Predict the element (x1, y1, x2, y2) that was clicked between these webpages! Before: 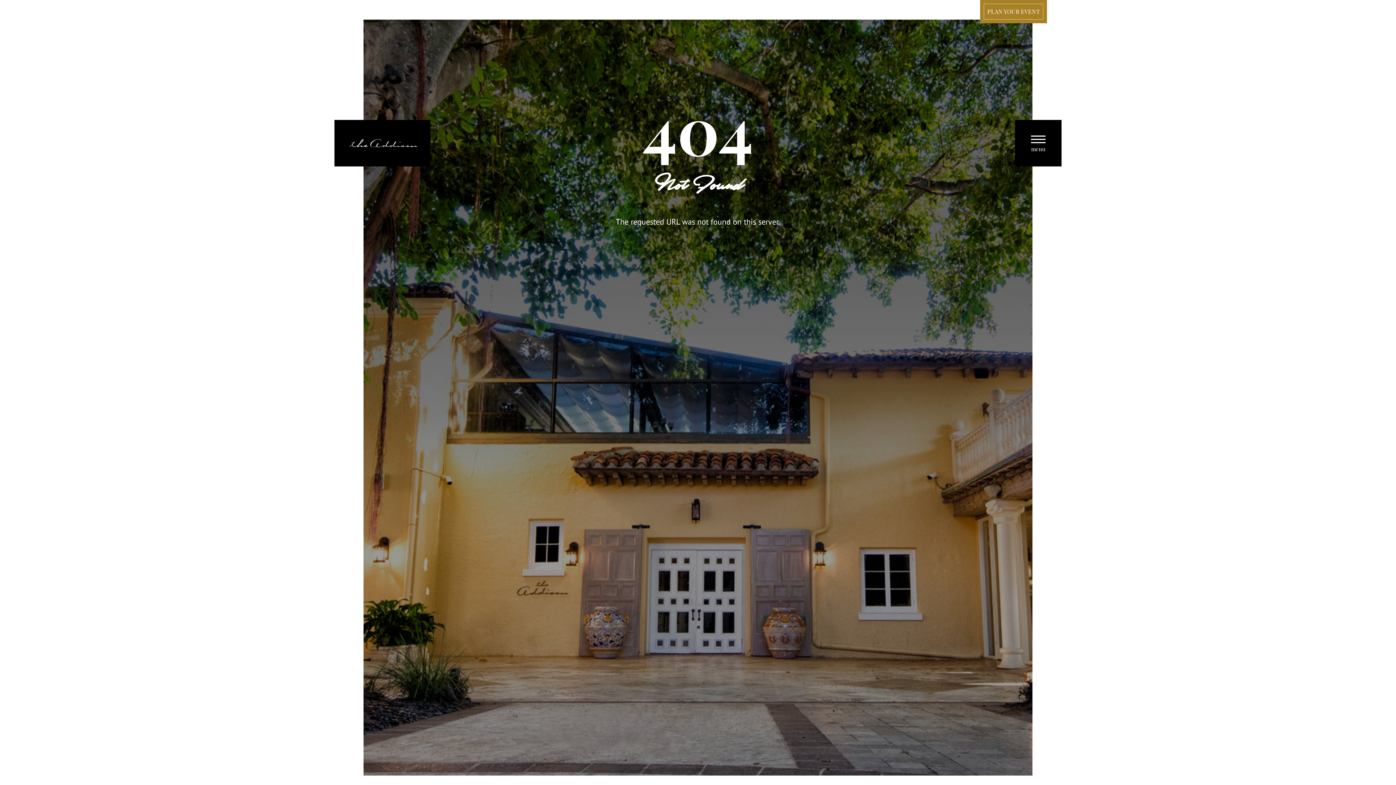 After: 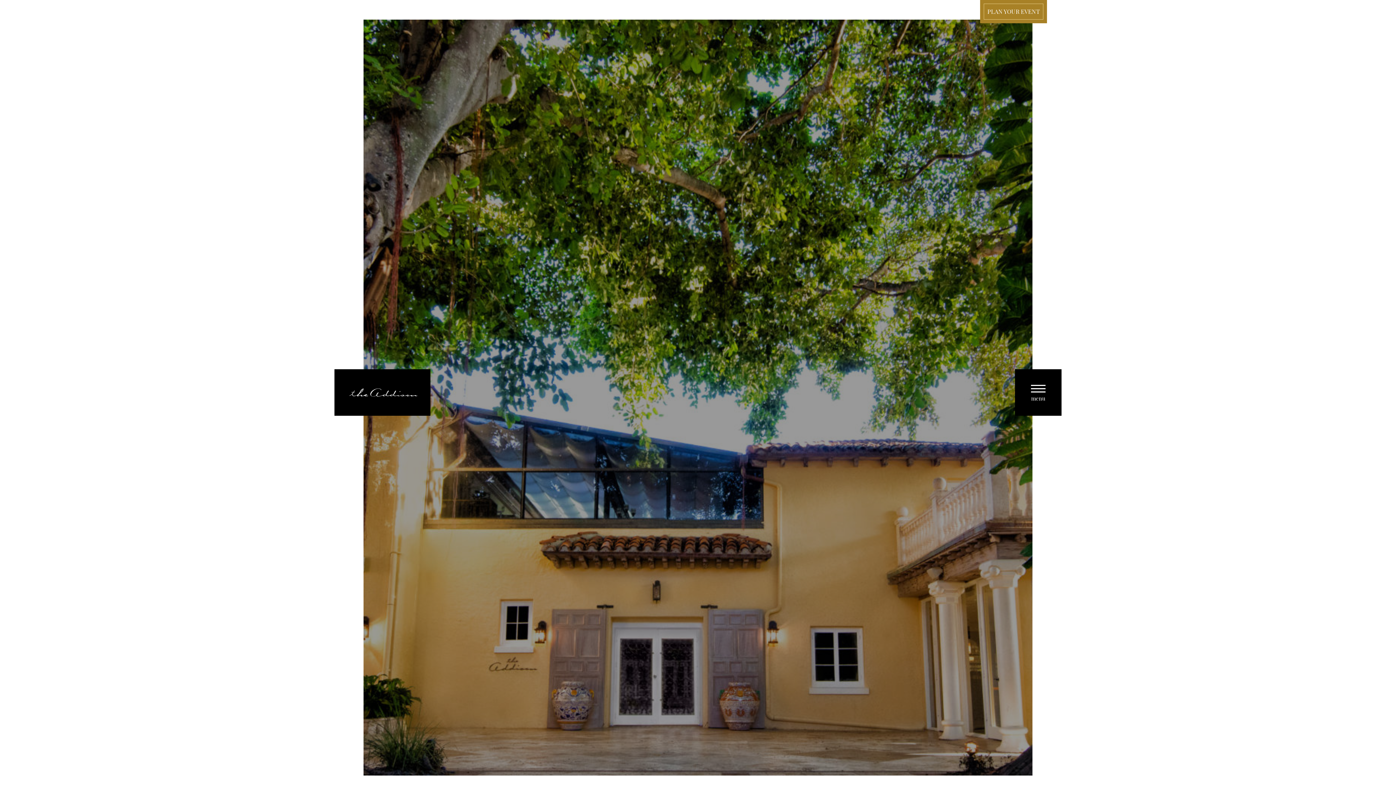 Action: bbox: (334, 120, 430, 166)